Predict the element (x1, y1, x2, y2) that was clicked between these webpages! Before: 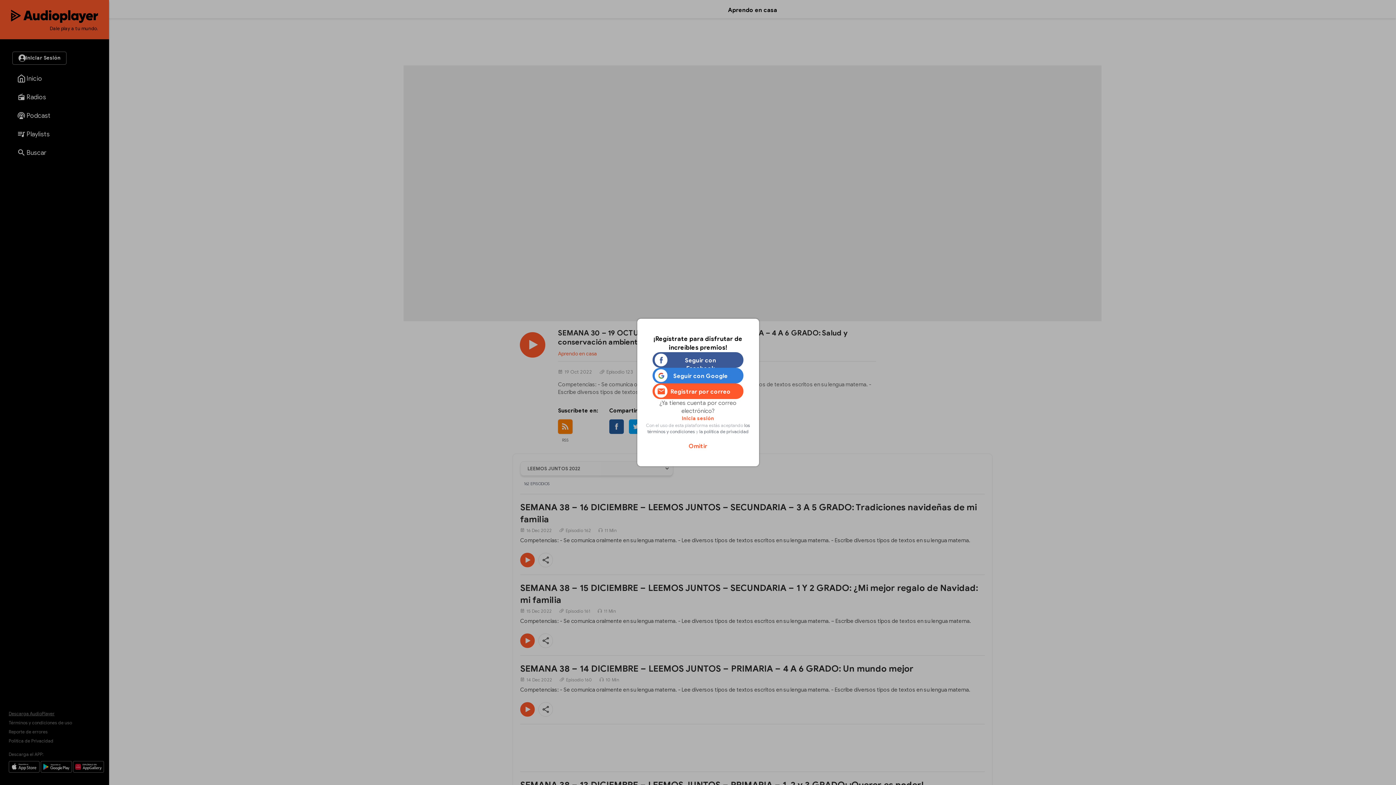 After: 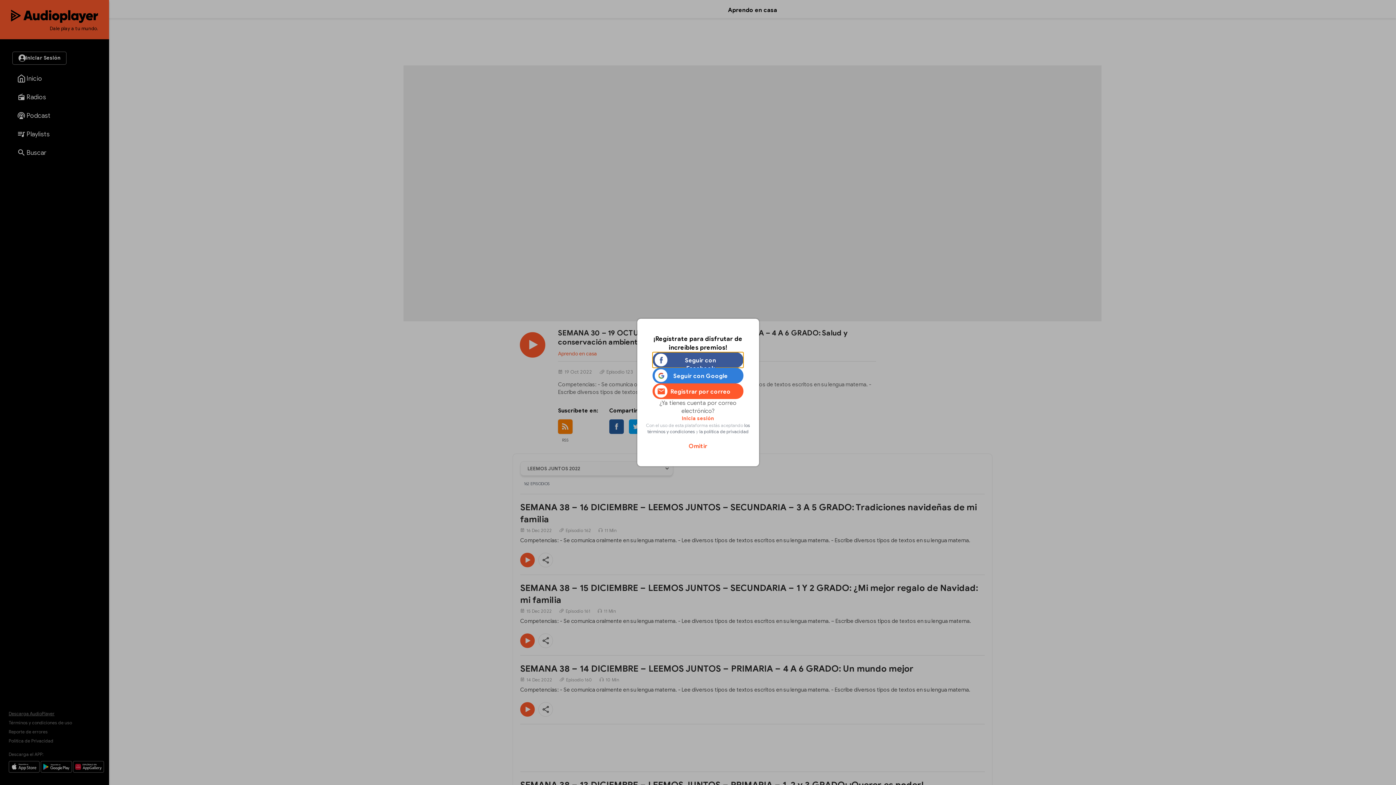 Action: label: Seguir con Facebook bbox: (652, 352, 743, 368)